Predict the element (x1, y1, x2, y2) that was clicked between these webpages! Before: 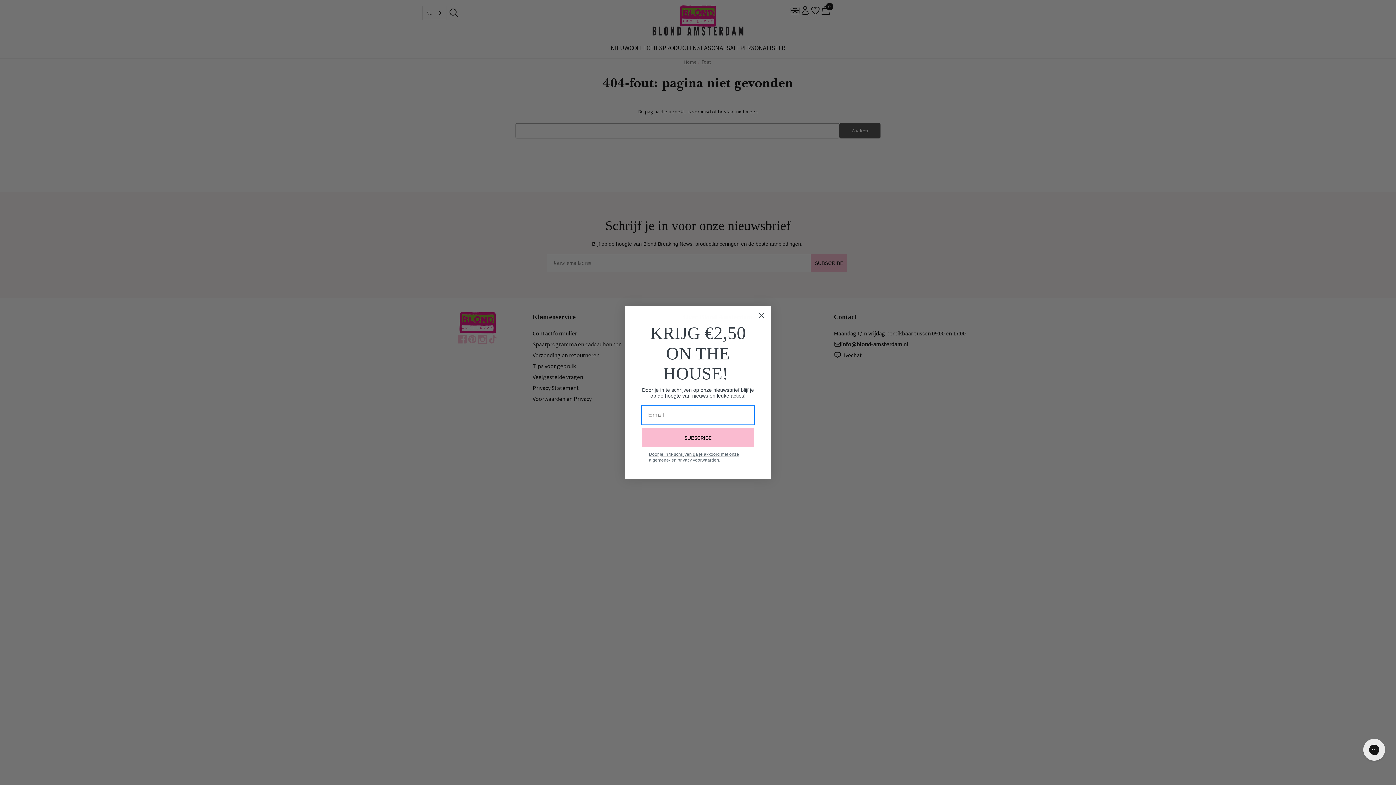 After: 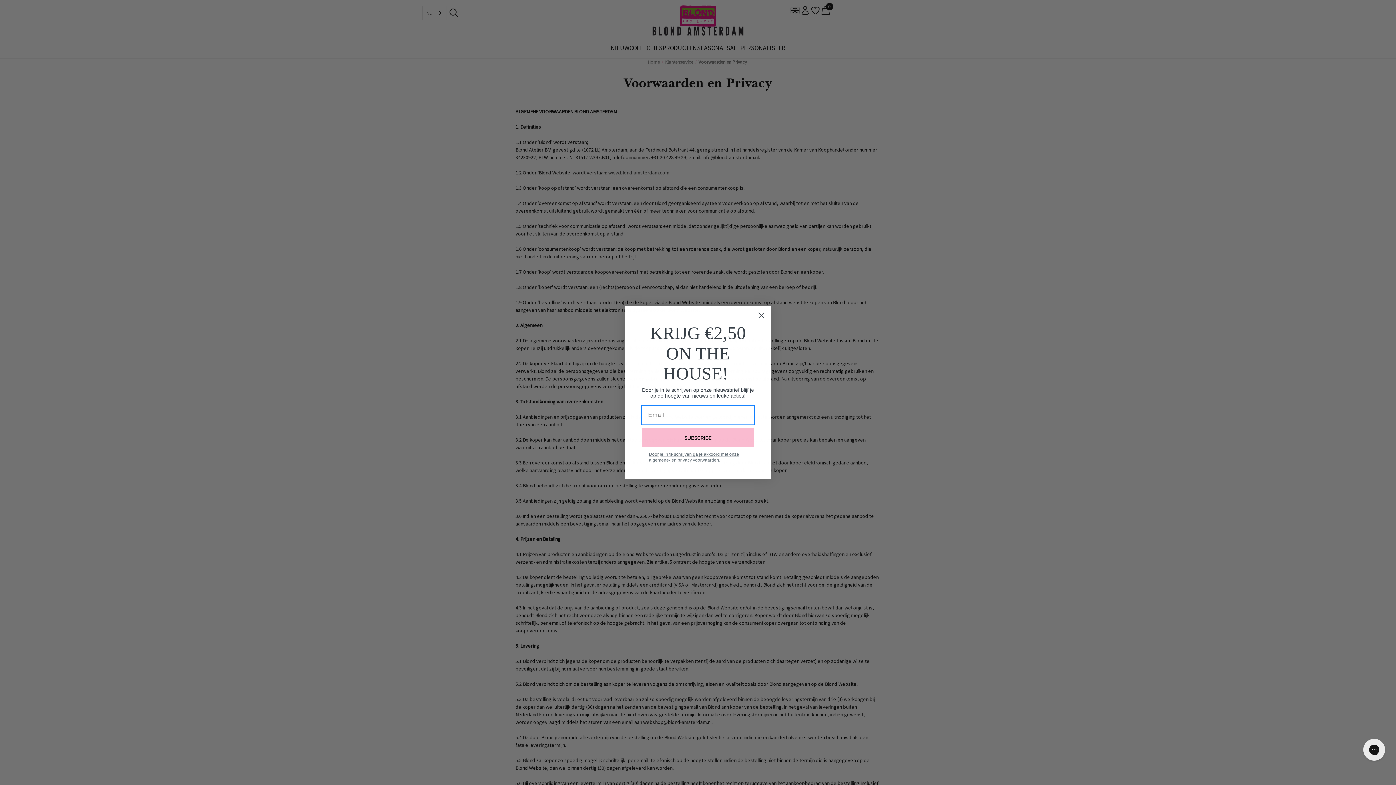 Action: bbox: (649, 451, 739, 462) label: Door je in te schrijven ga je akkoord met onze algemene- en privacy voorwaarden.